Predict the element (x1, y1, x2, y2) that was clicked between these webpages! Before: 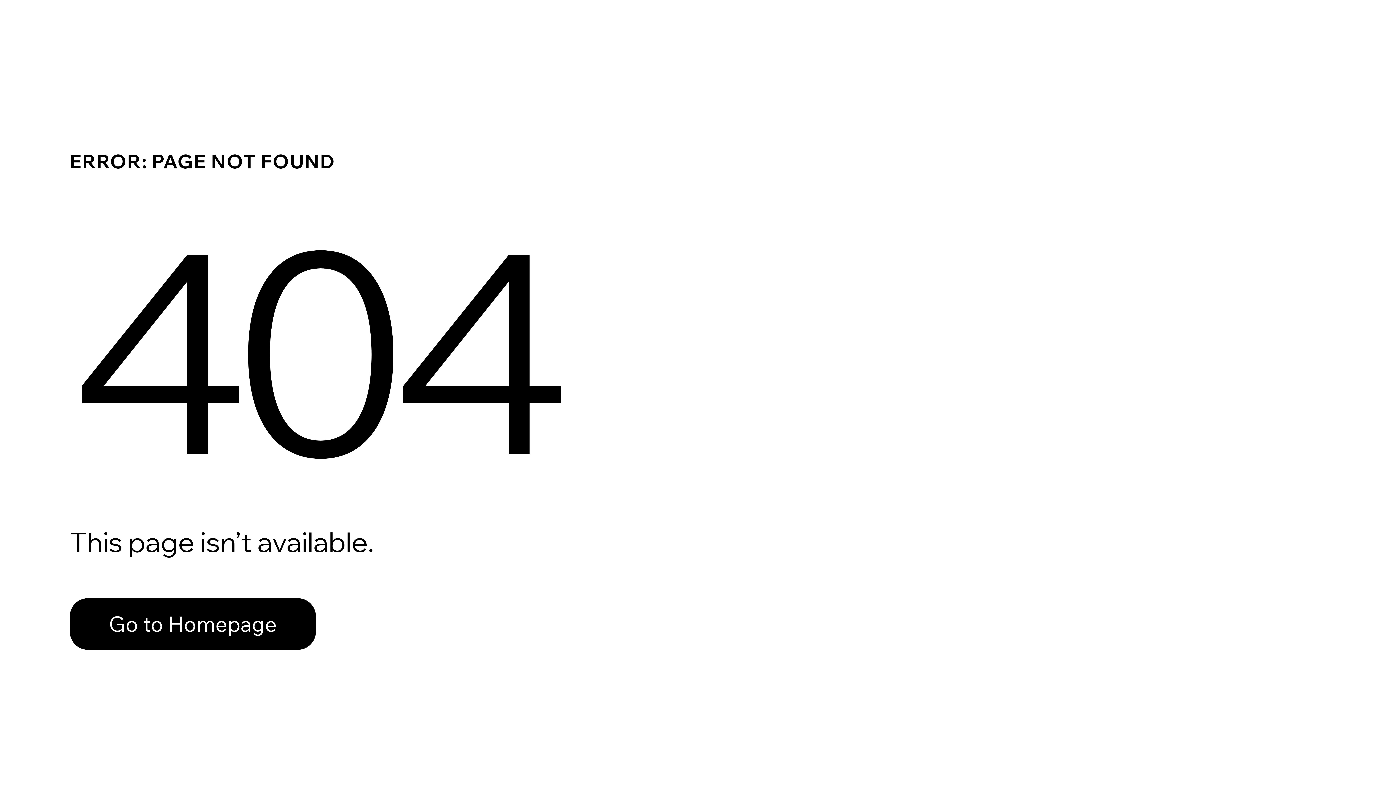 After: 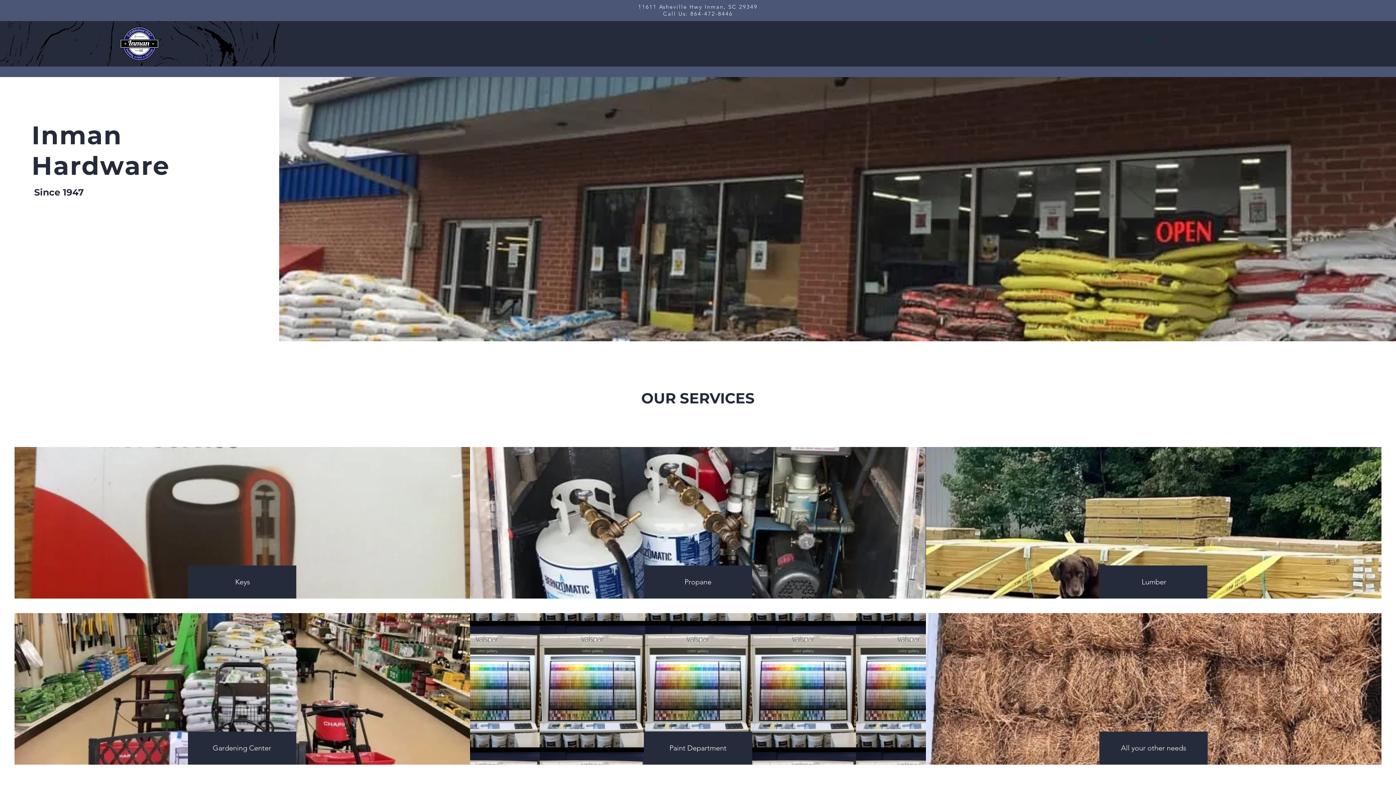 Action: bbox: (69, 598, 316, 650) label: Go to Homepage